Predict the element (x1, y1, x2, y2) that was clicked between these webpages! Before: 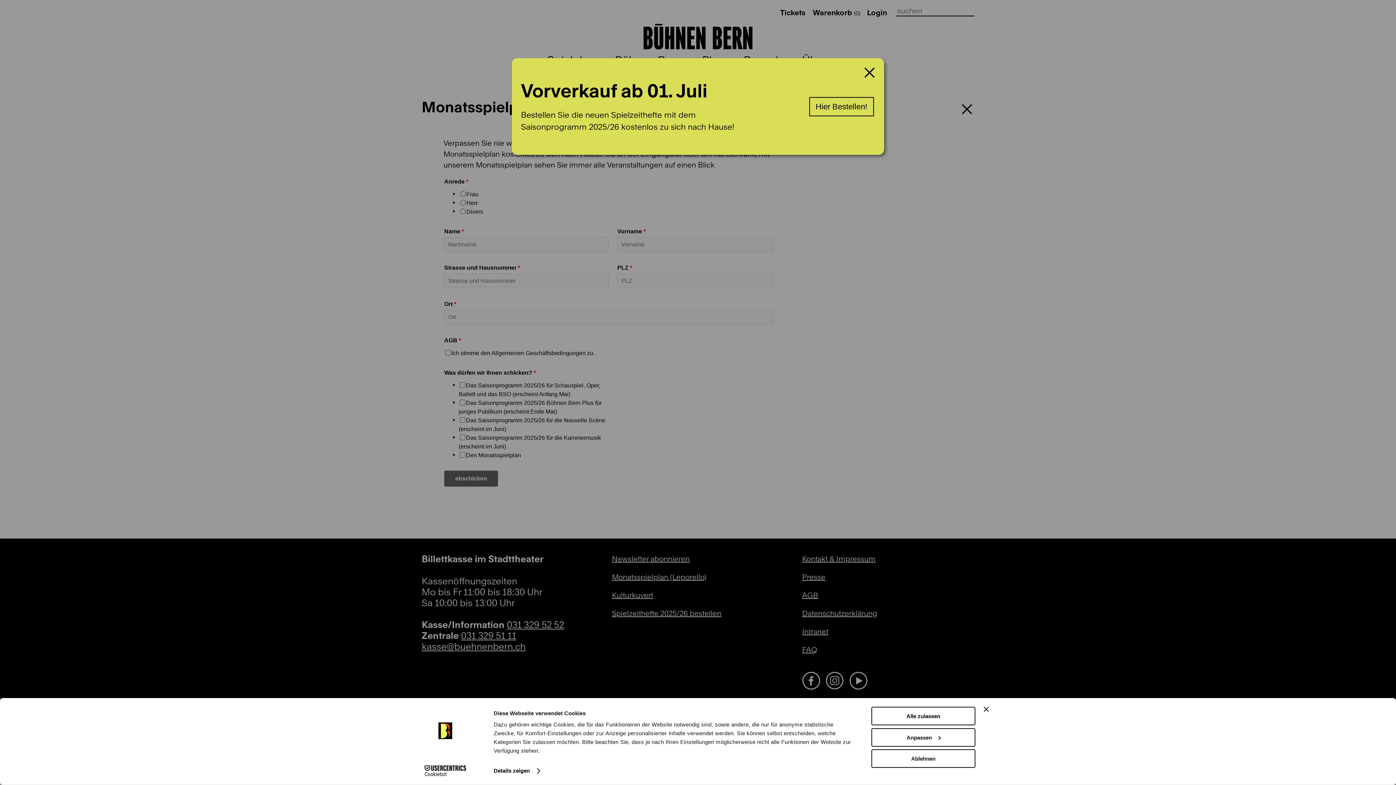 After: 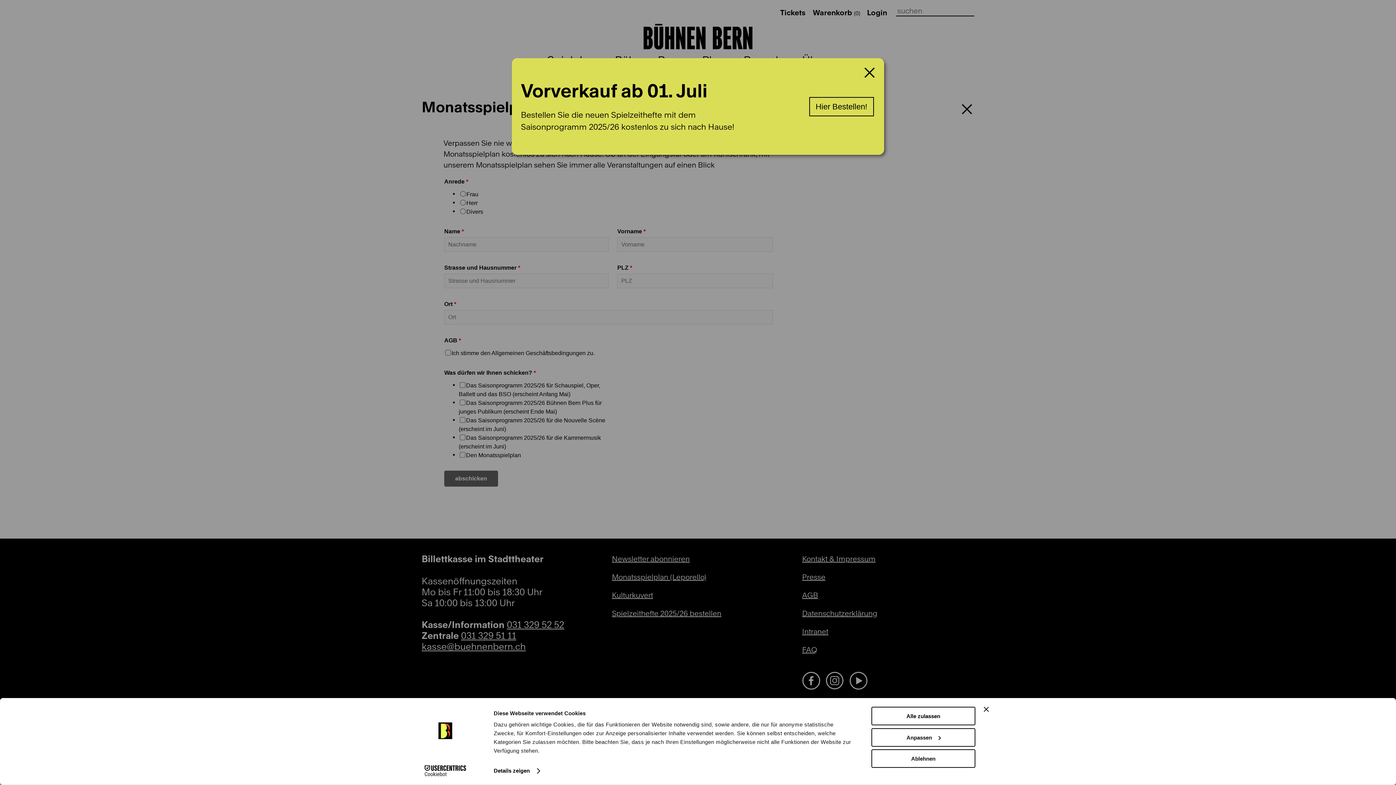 Action: label: Cookiebot - opens in a new window bbox: (413, 765, 477, 776)